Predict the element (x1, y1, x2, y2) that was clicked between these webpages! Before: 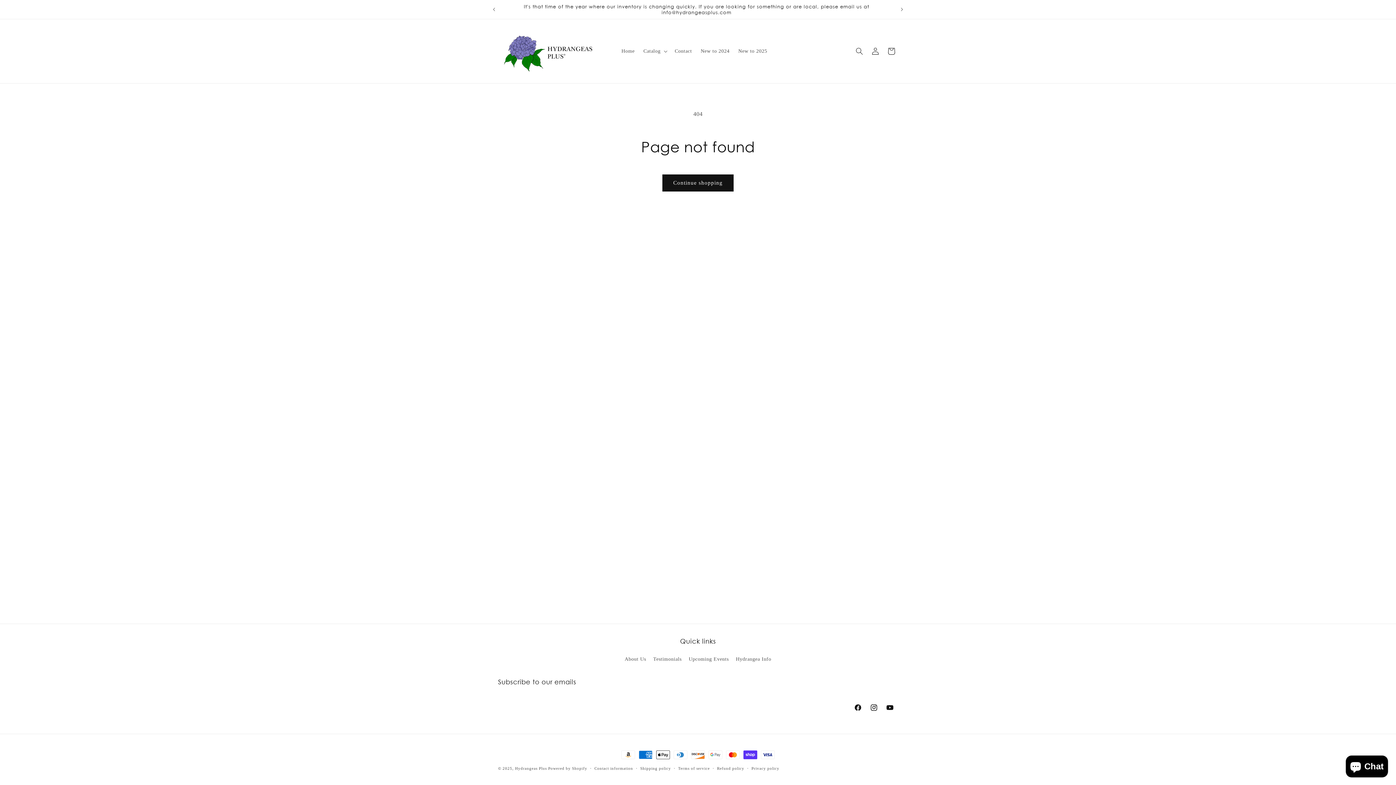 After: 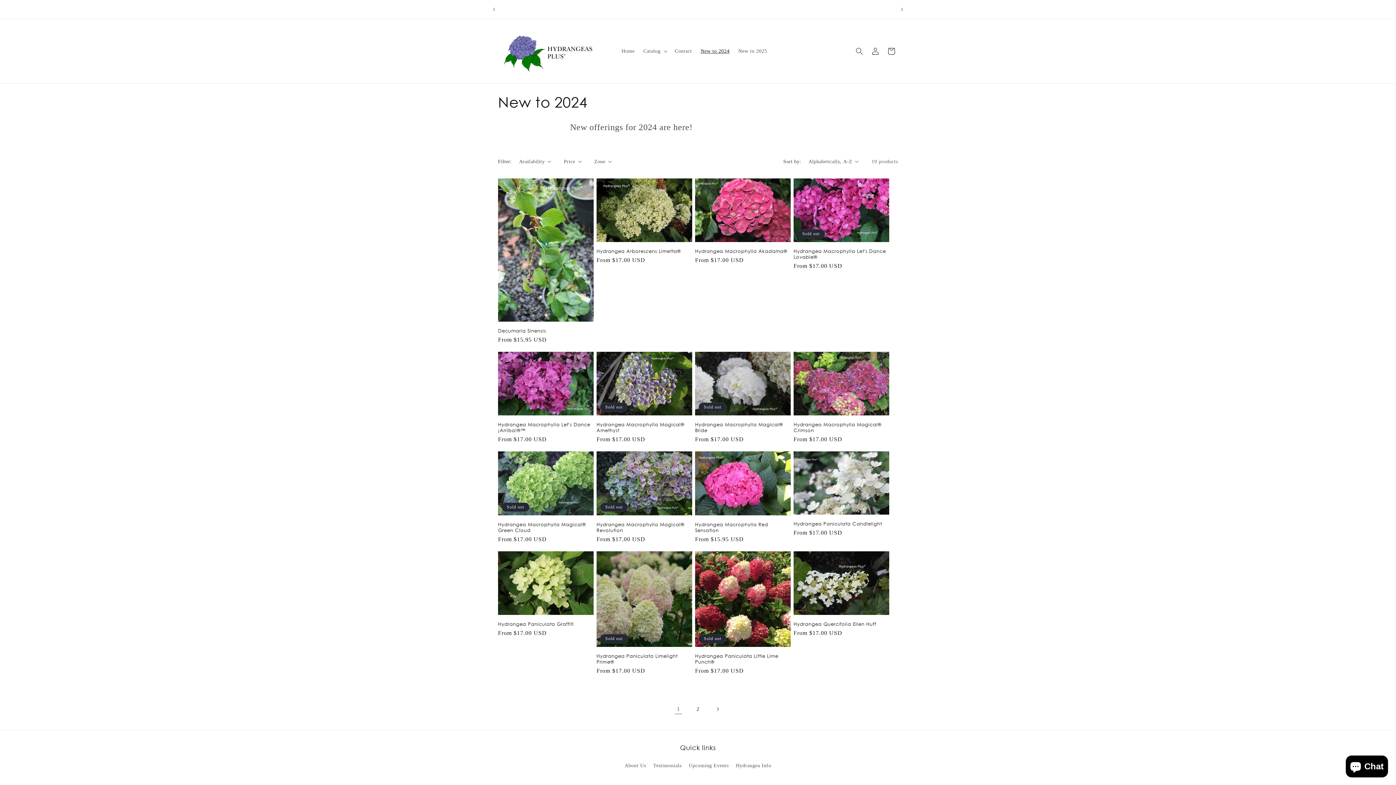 Action: label: New to 2024 bbox: (696, 43, 734, 58)